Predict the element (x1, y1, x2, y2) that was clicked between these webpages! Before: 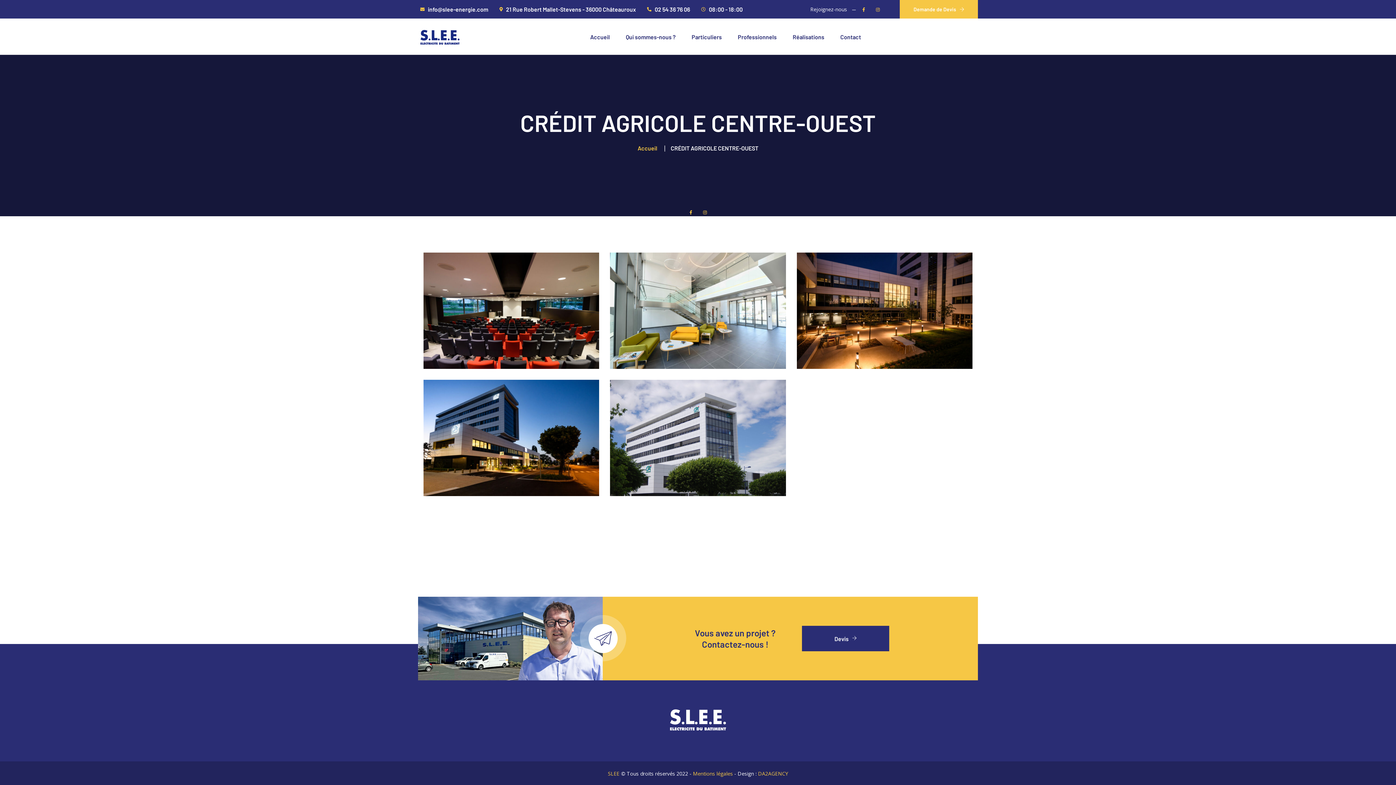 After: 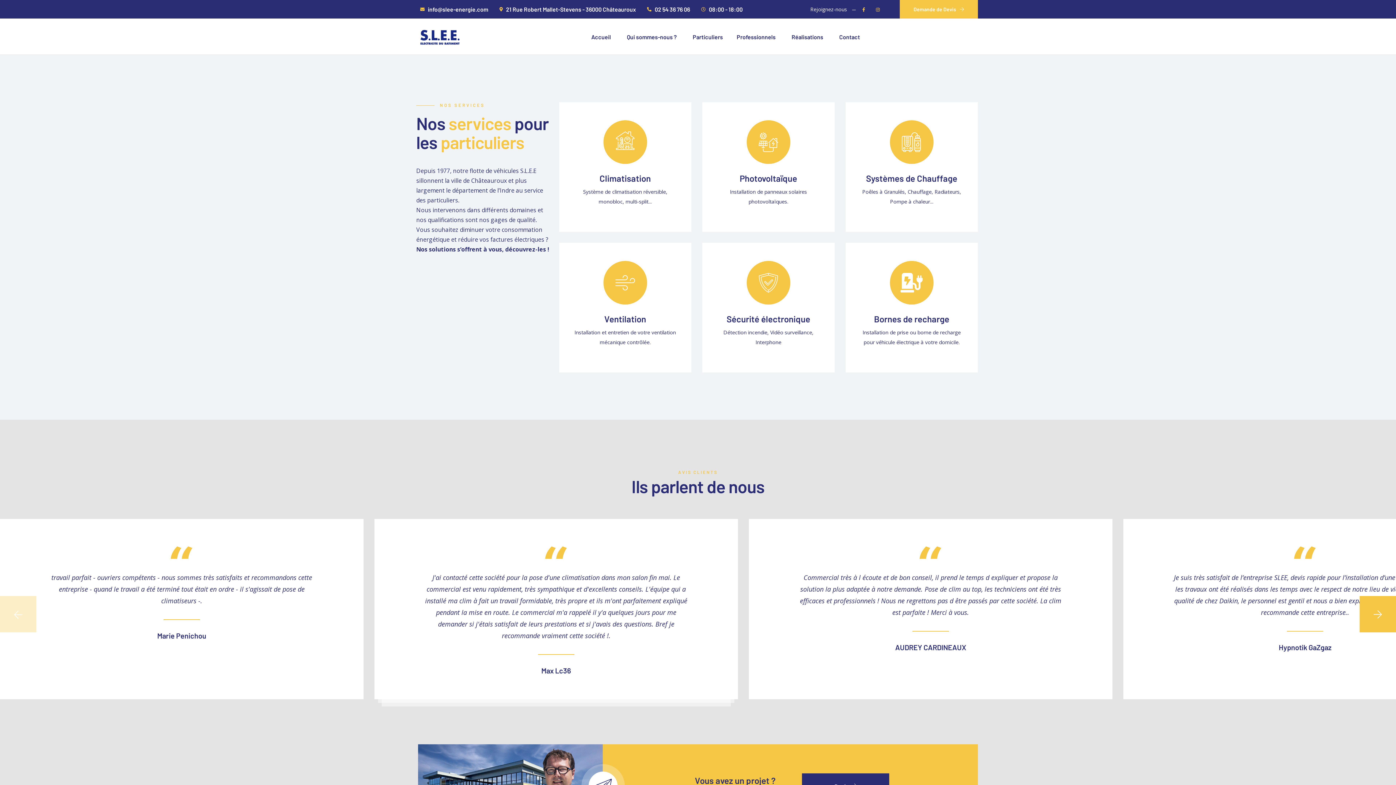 Action: label: Particuliers bbox: (683, 31, 729, 41)